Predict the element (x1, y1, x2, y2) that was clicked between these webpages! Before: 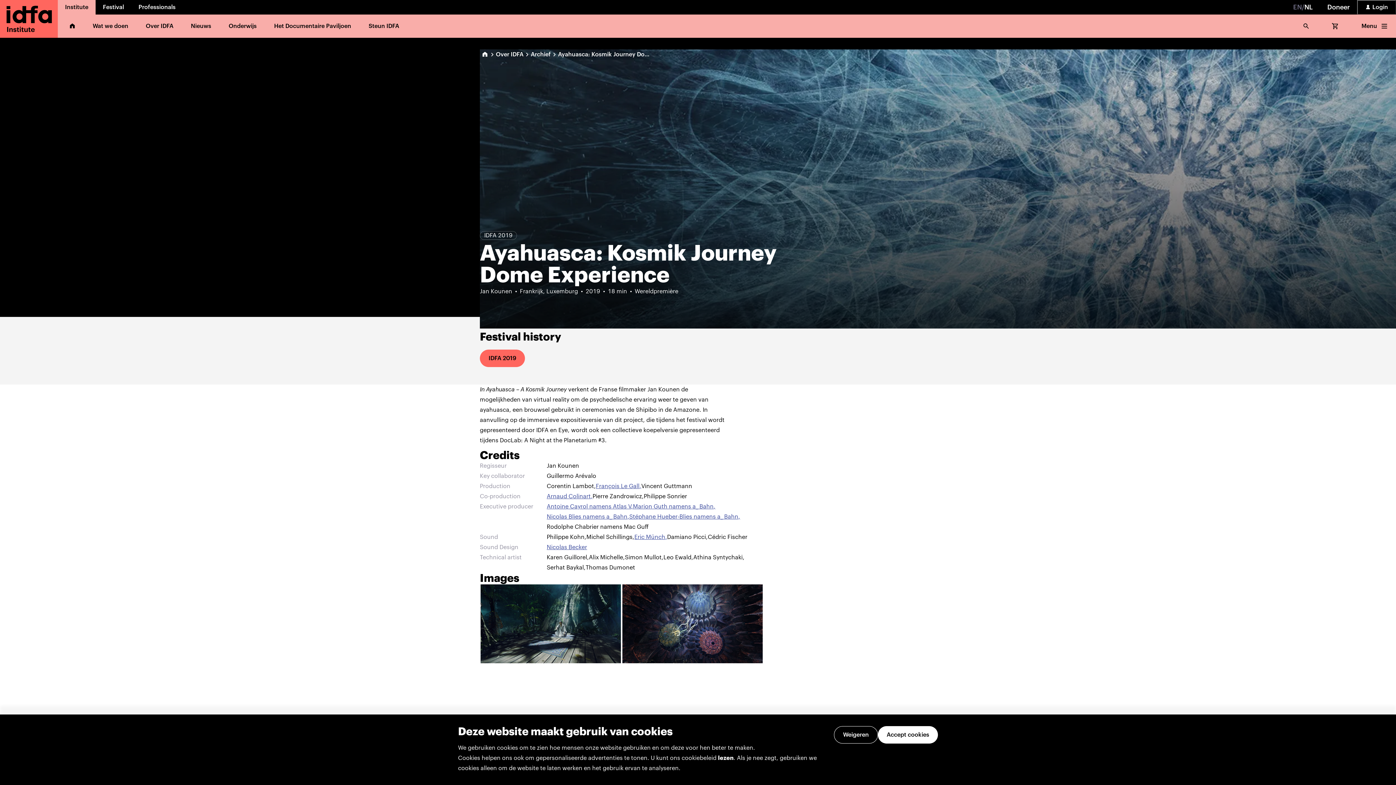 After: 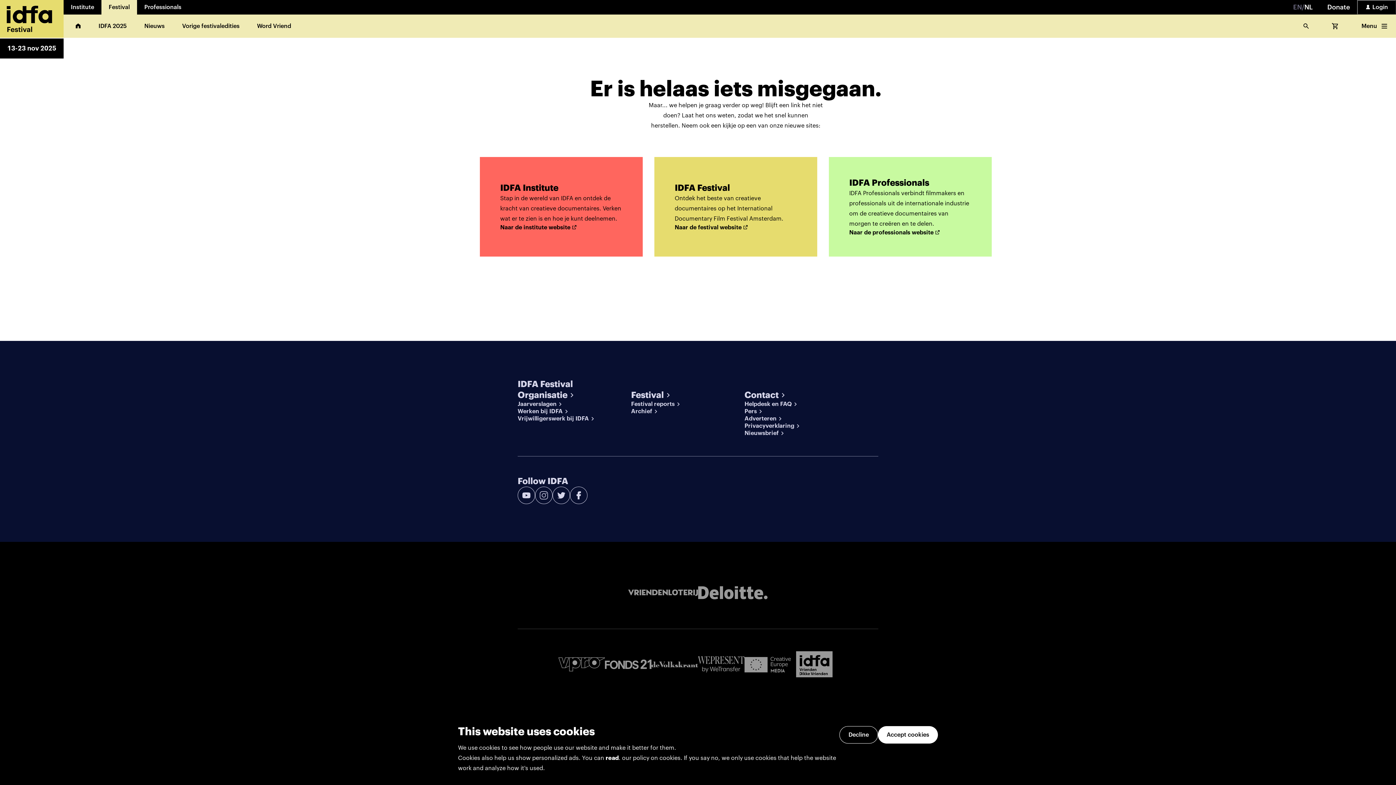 Action: bbox: (95, 0, 131, 14) label: Festival